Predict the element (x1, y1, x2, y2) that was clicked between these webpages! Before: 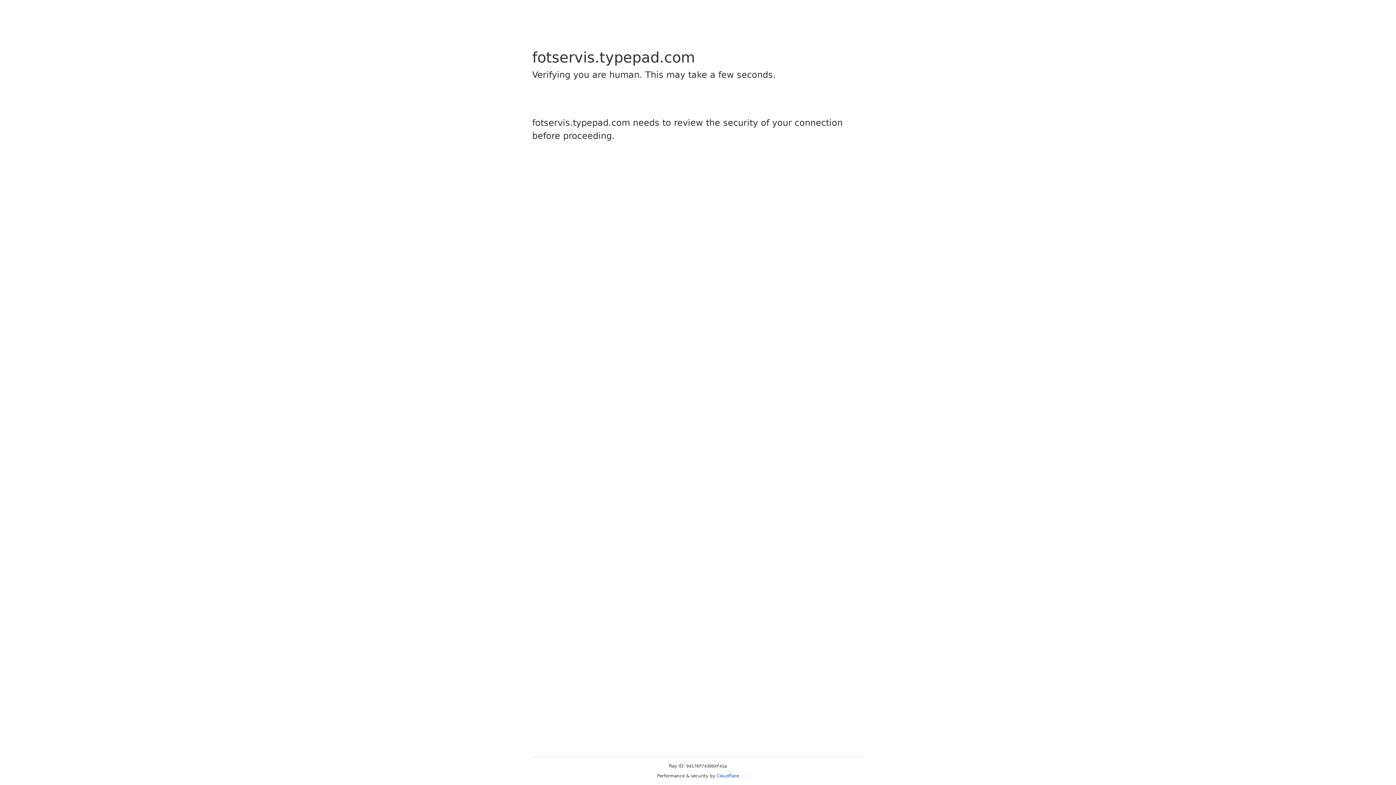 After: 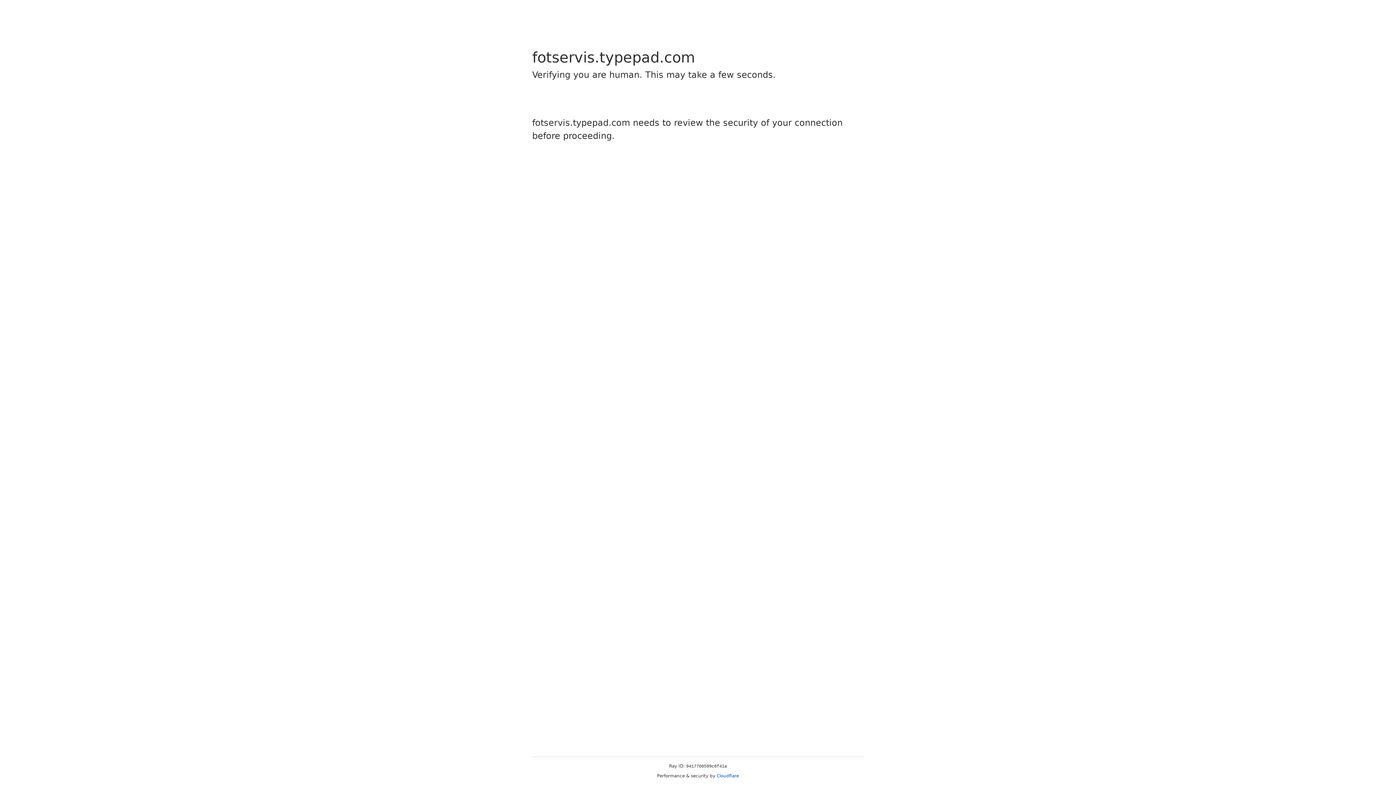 Action: label: Cloudflare bbox: (716, 773, 739, 778)